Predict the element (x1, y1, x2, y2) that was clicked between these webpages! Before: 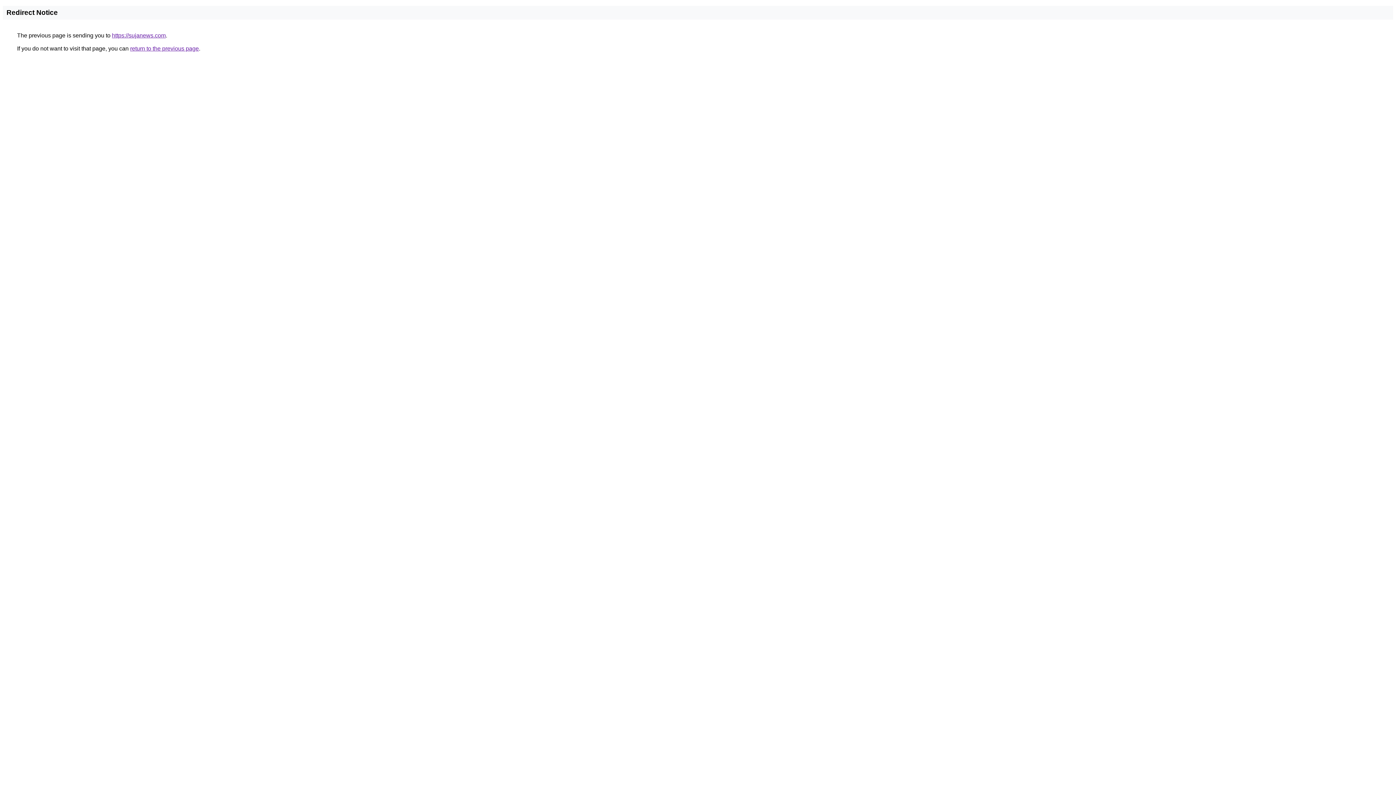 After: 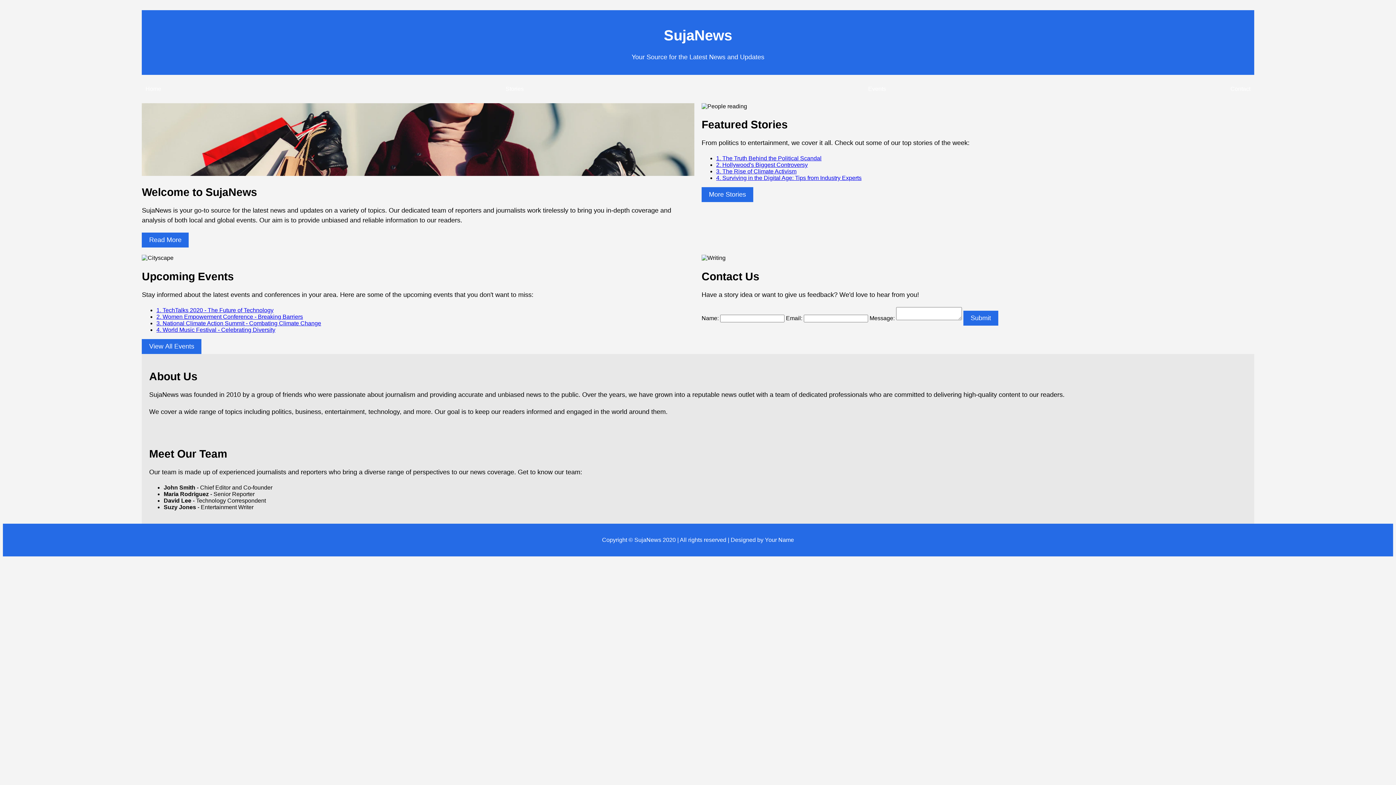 Action: bbox: (112, 32, 165, 38) label: https://sujanews.com